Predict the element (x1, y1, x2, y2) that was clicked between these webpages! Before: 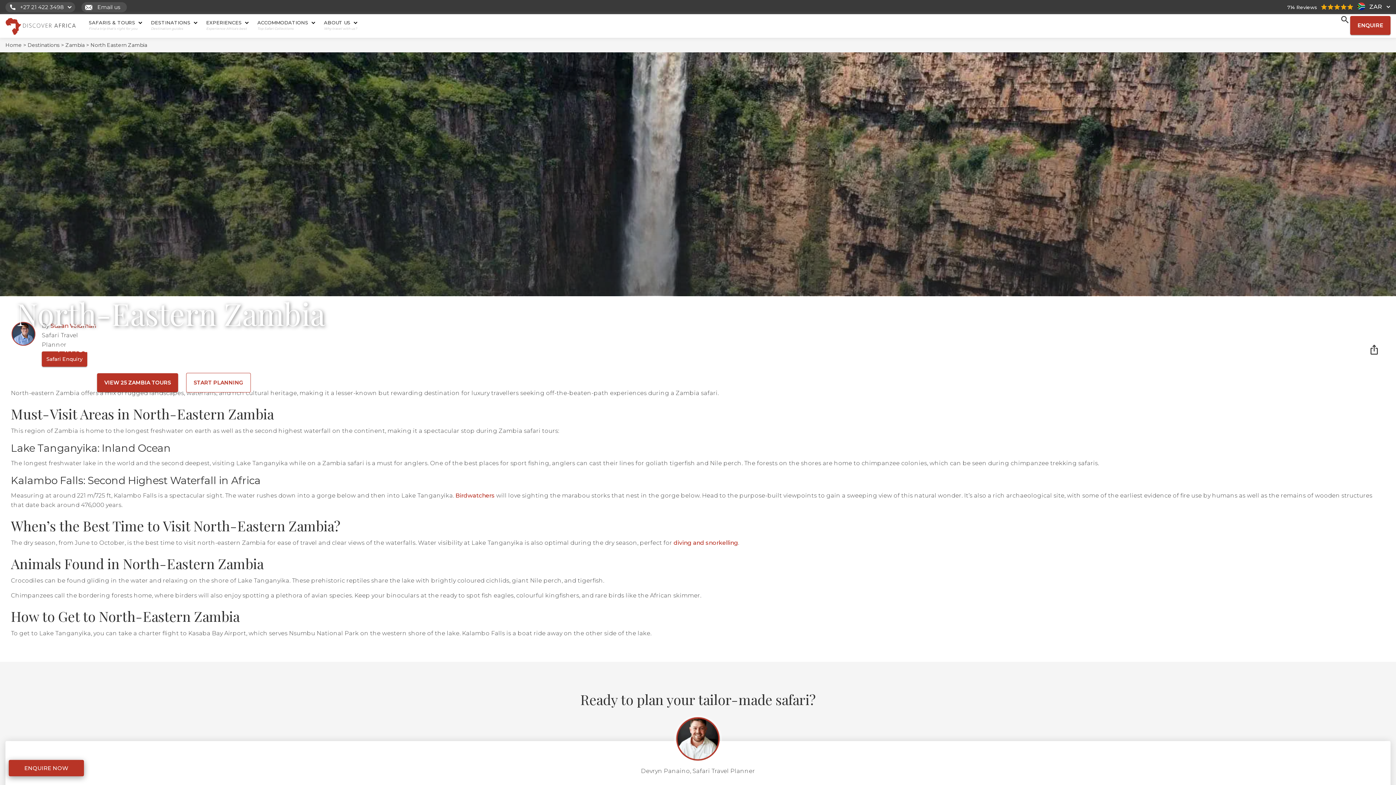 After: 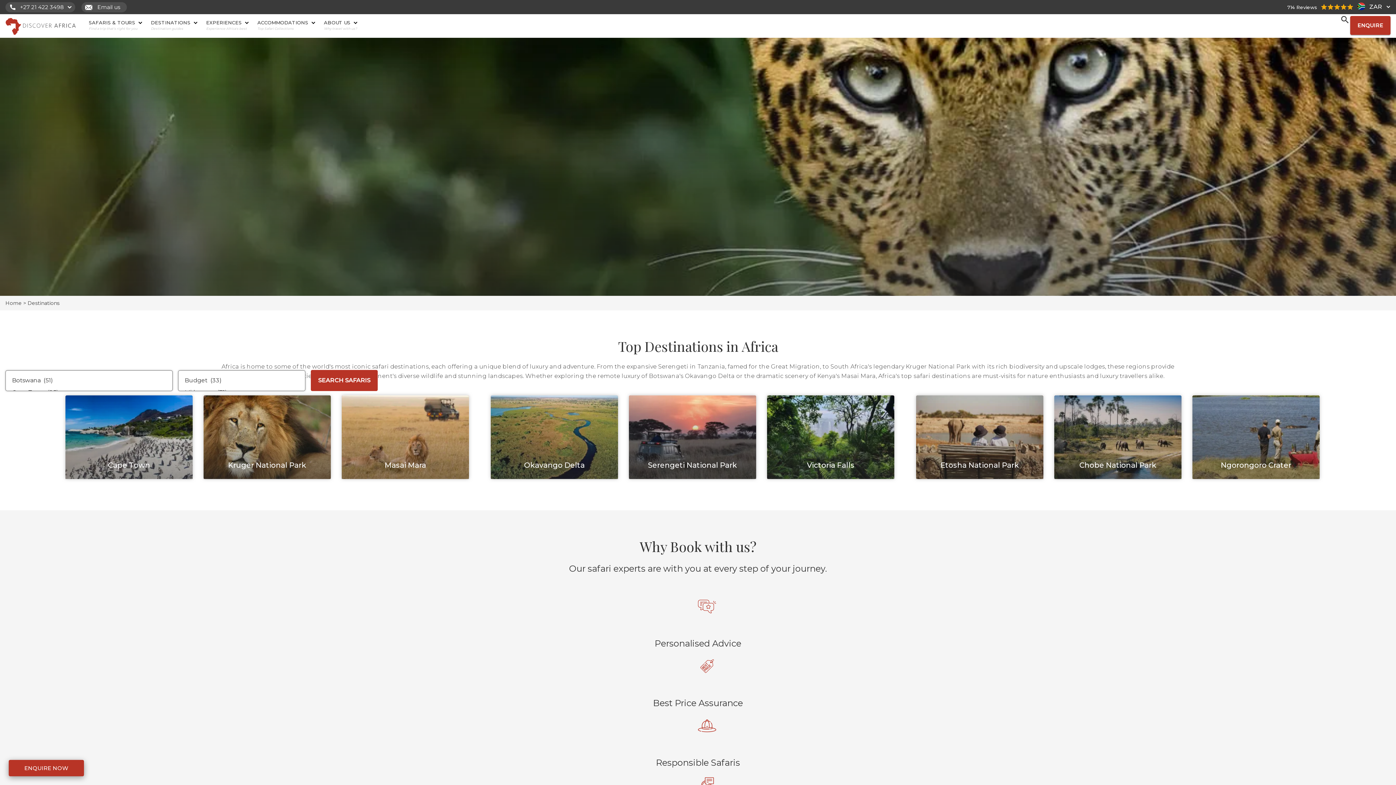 Action: bbox: (150, 20, 195, 25) label: DESTINATIONS 